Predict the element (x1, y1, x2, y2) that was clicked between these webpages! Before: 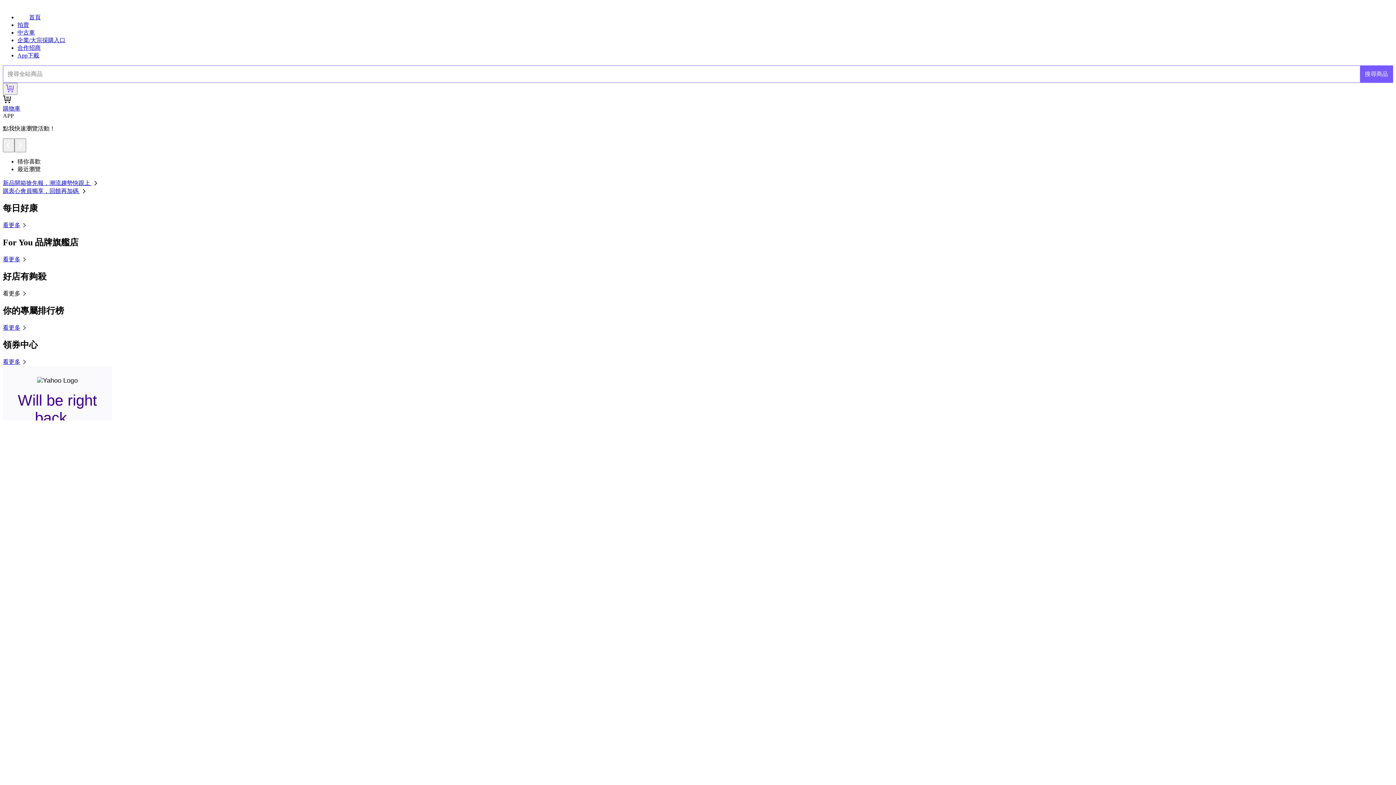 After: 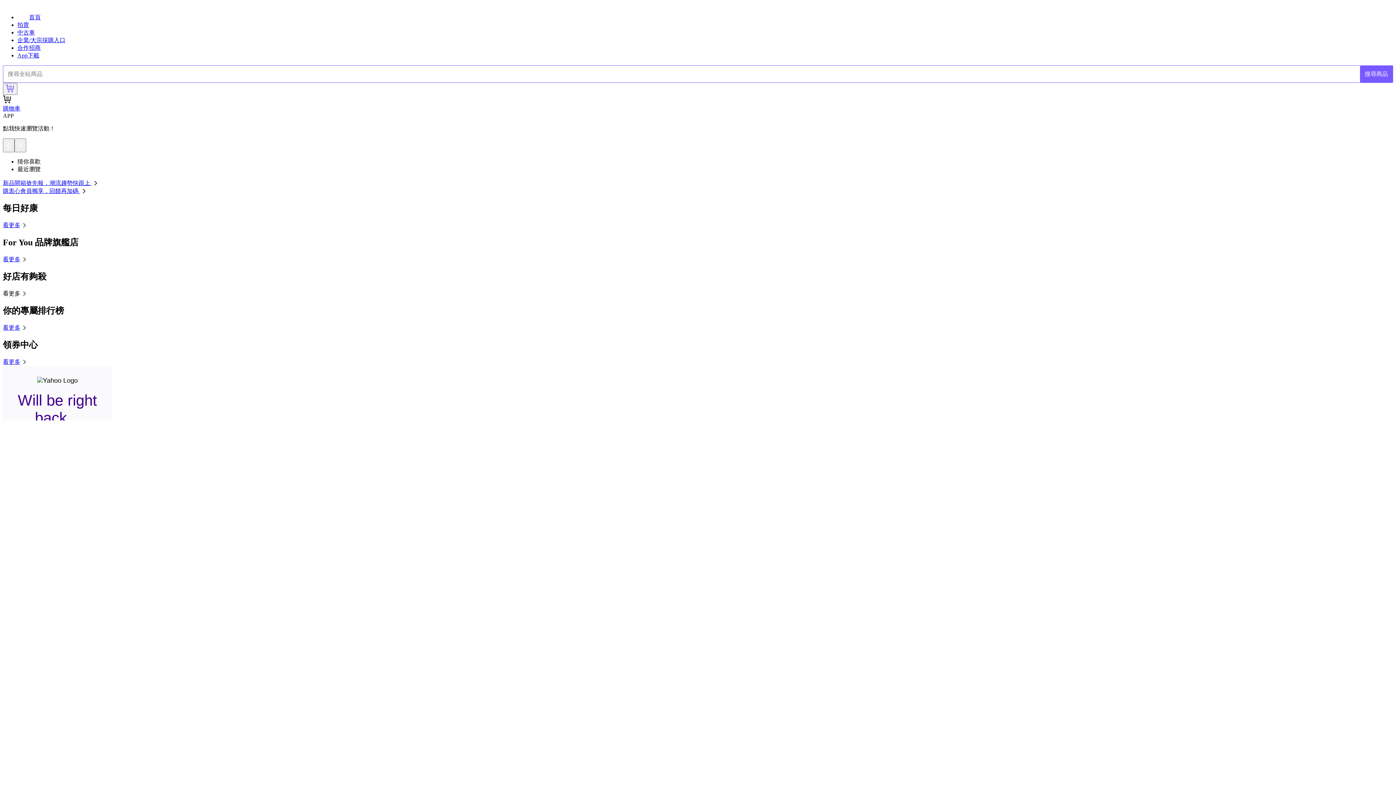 Action: label: 看更多 bbox: (2, 290, 28, 296)